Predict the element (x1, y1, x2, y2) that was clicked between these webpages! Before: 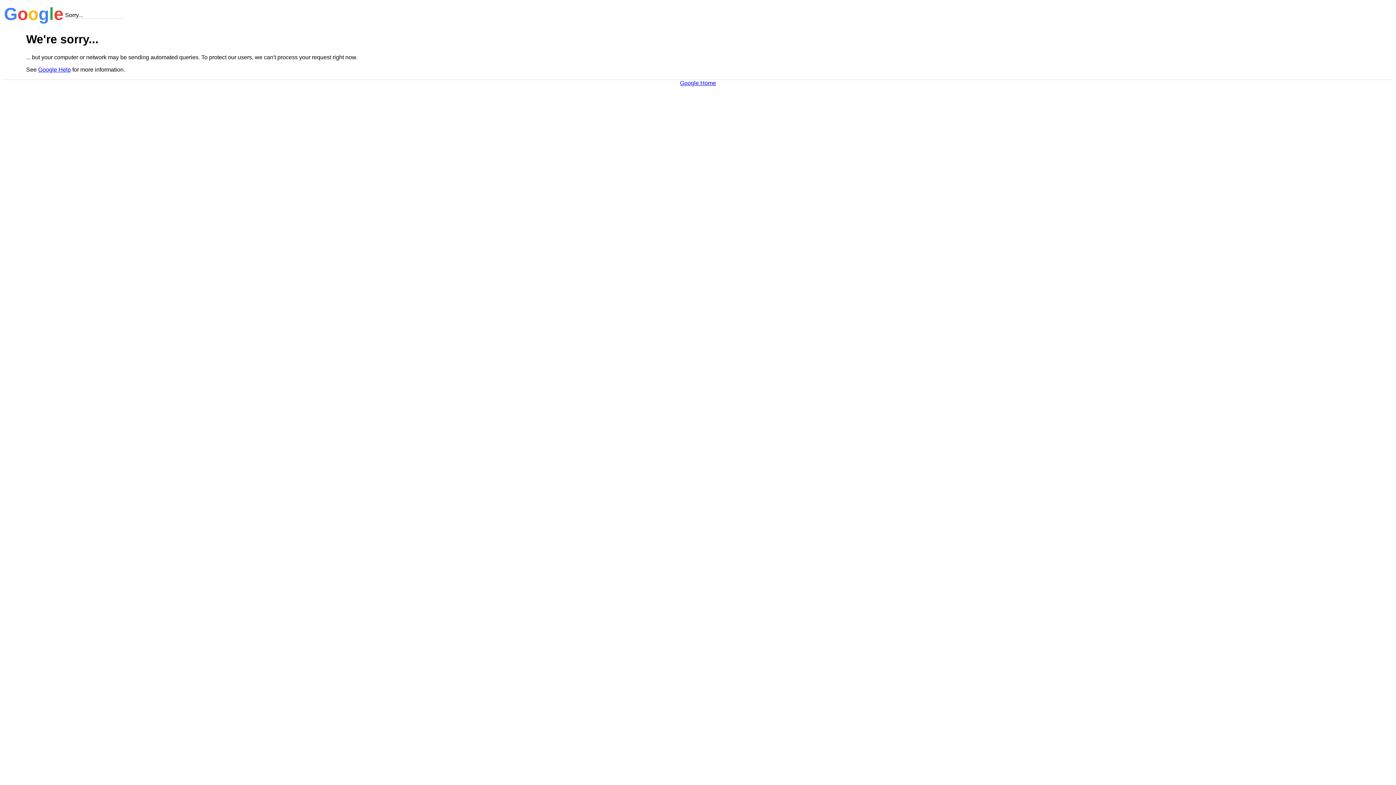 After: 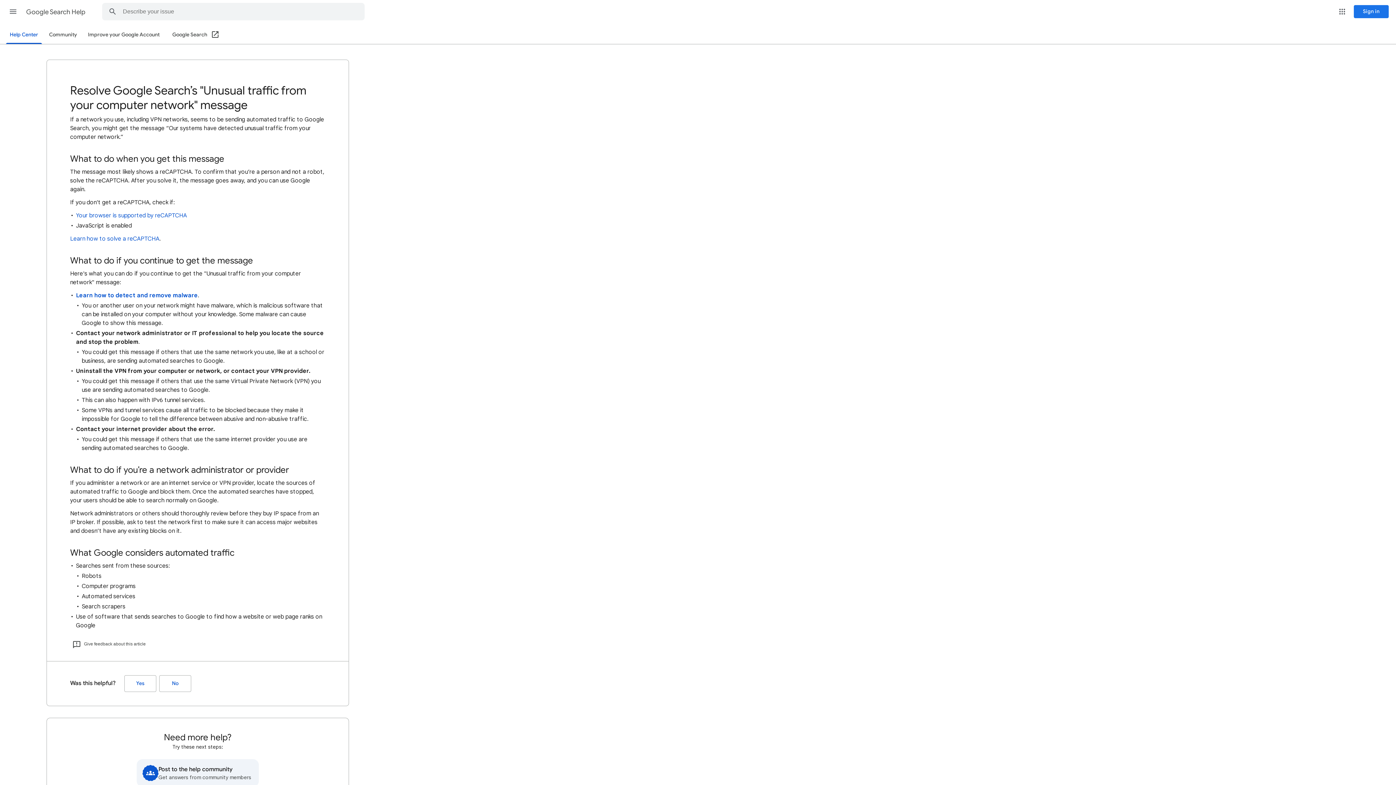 Action: bbox: (38, 66, 70, 72) label: Google Help